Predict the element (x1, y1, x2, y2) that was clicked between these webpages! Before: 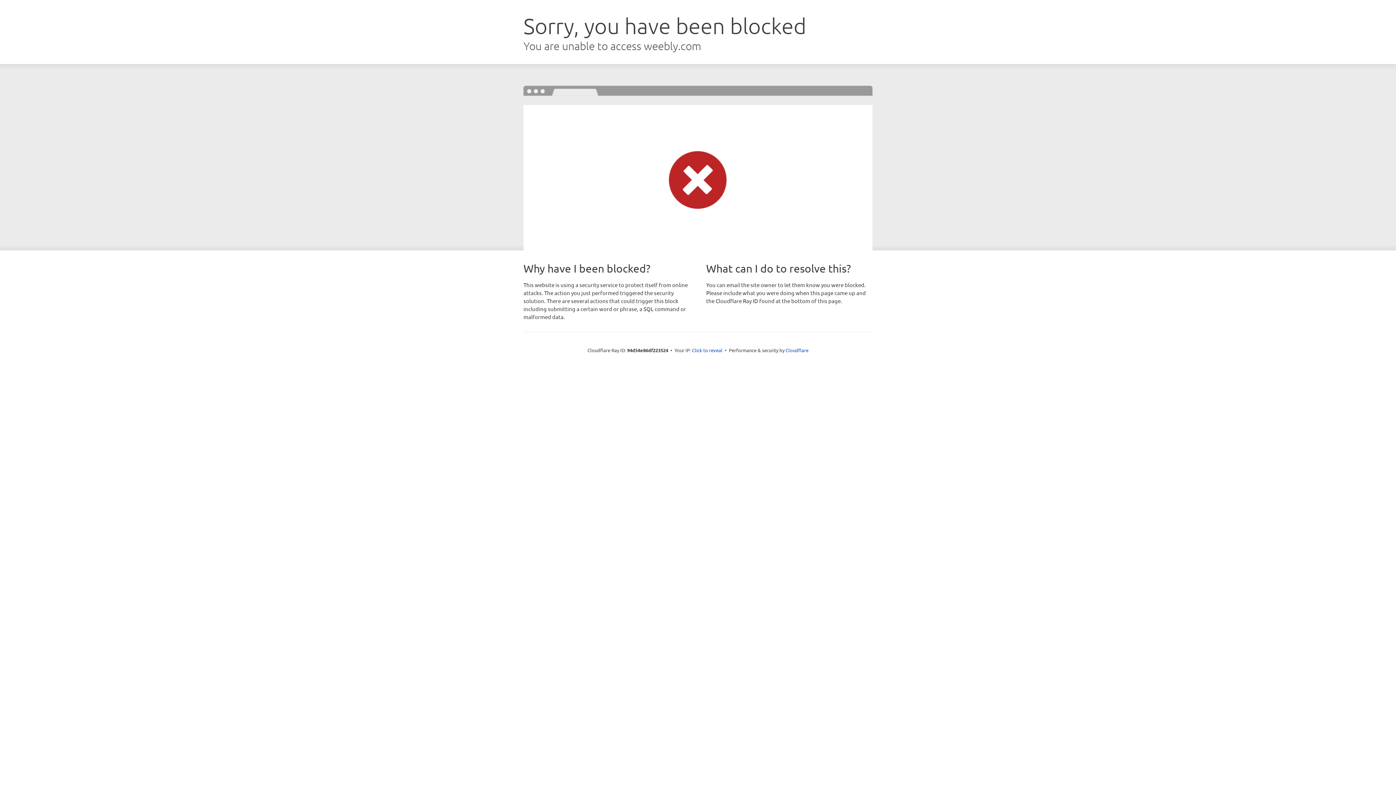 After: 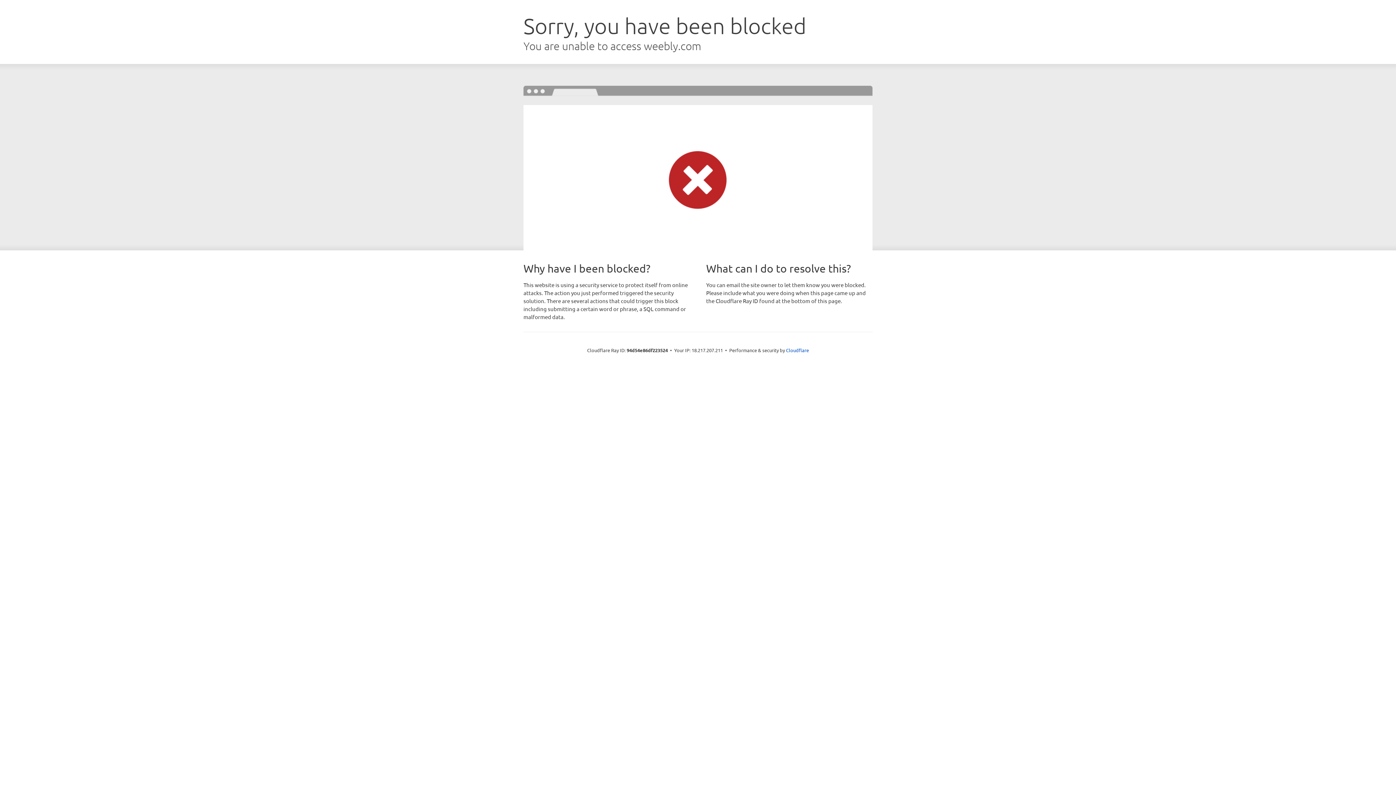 Action: bbox: (692, 346, 722, 353) label: Click to reveal